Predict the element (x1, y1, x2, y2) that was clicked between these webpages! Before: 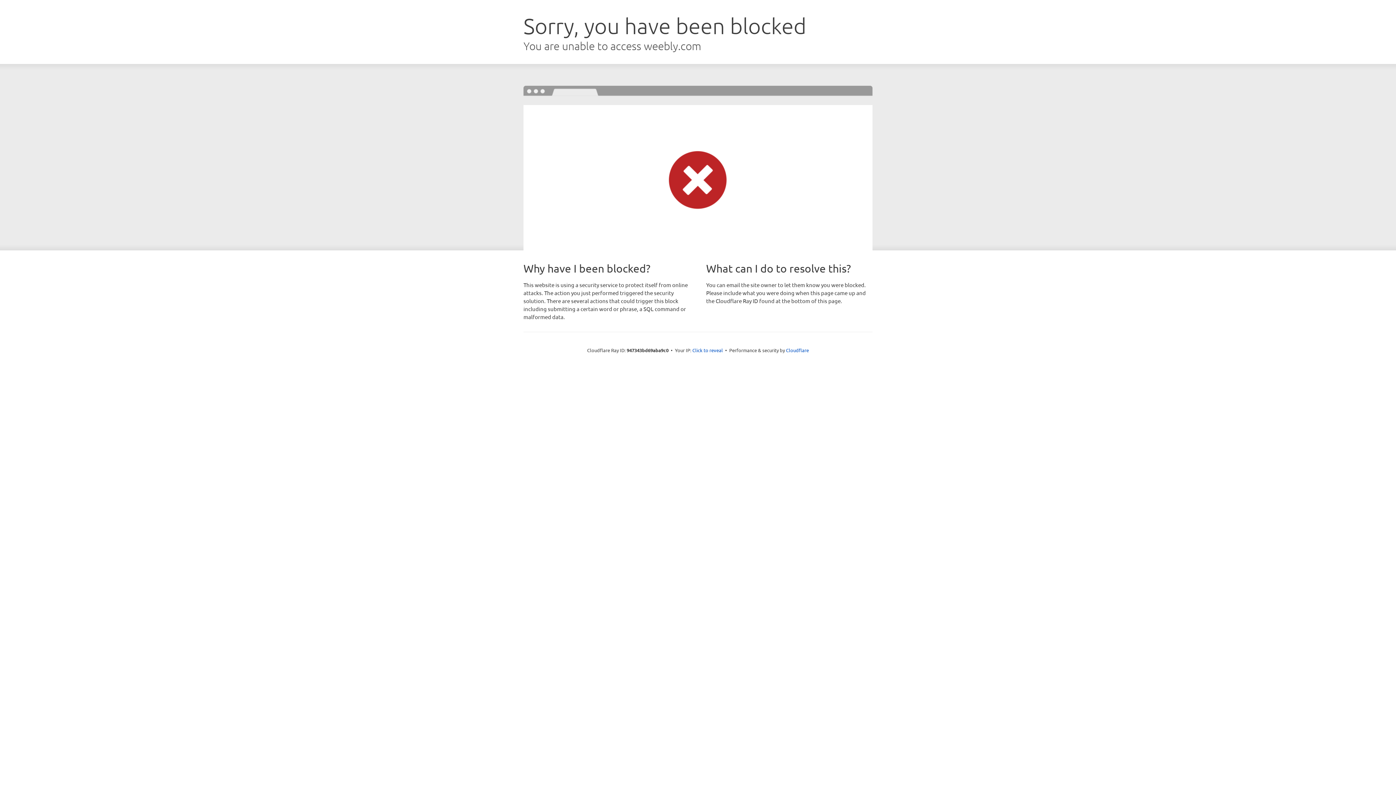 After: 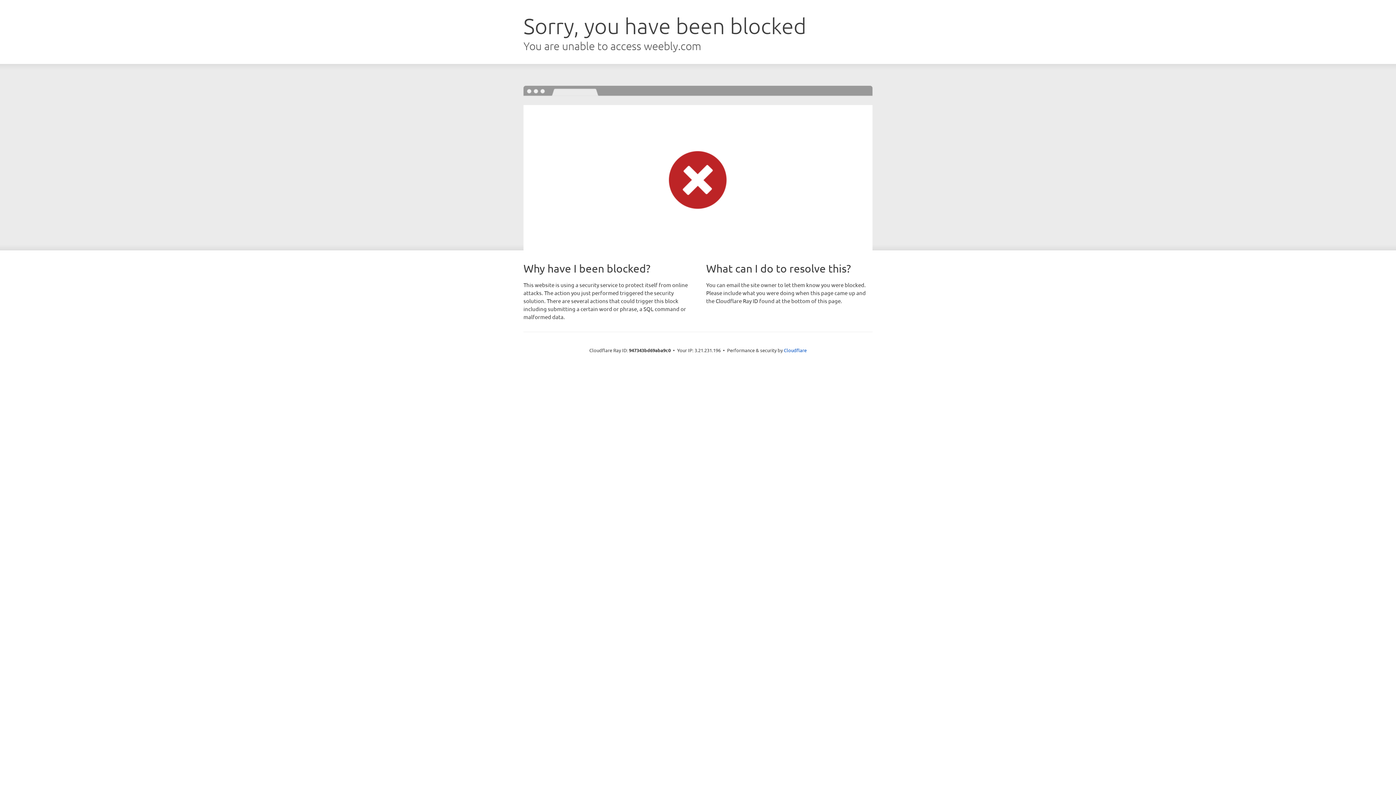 Action: bbox: (692, 346, 723, 353) label: Click to reveal